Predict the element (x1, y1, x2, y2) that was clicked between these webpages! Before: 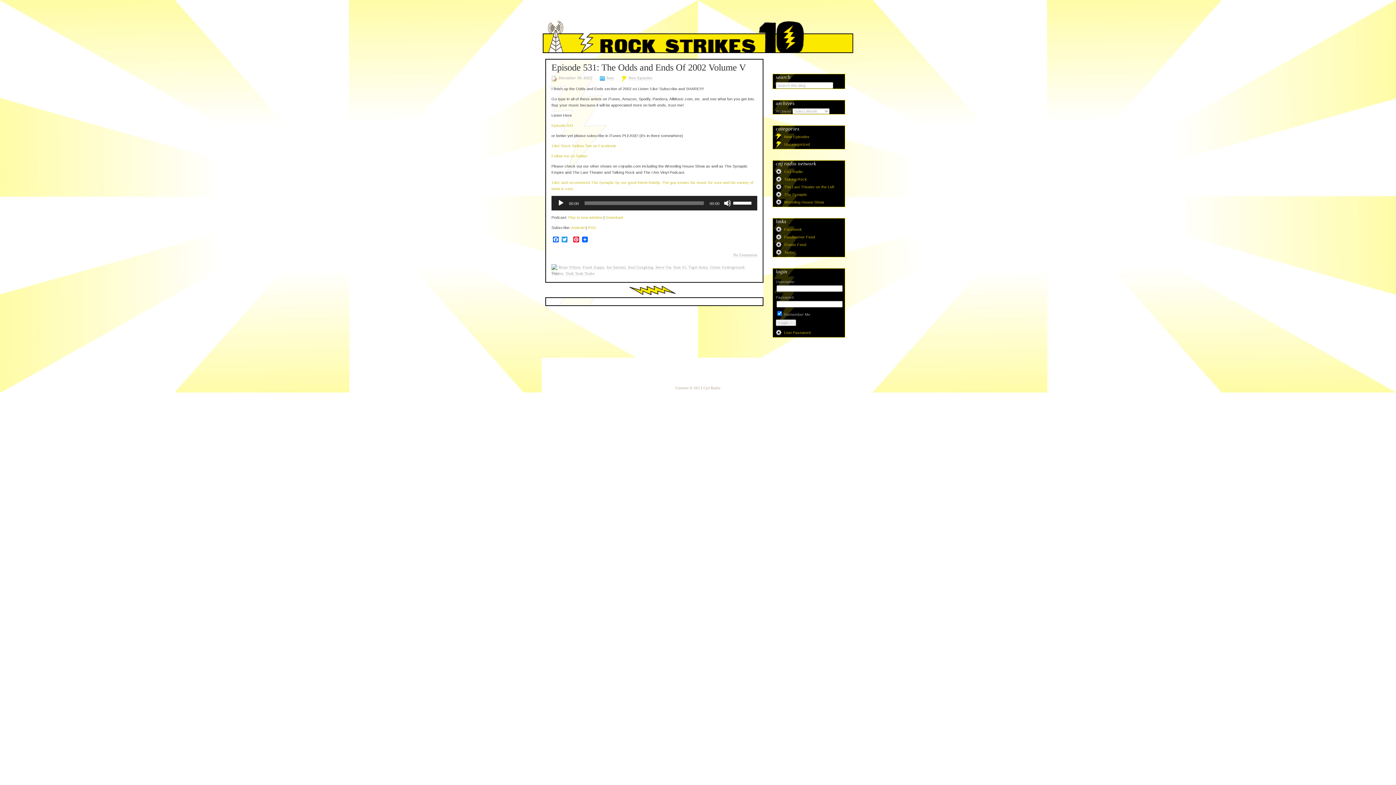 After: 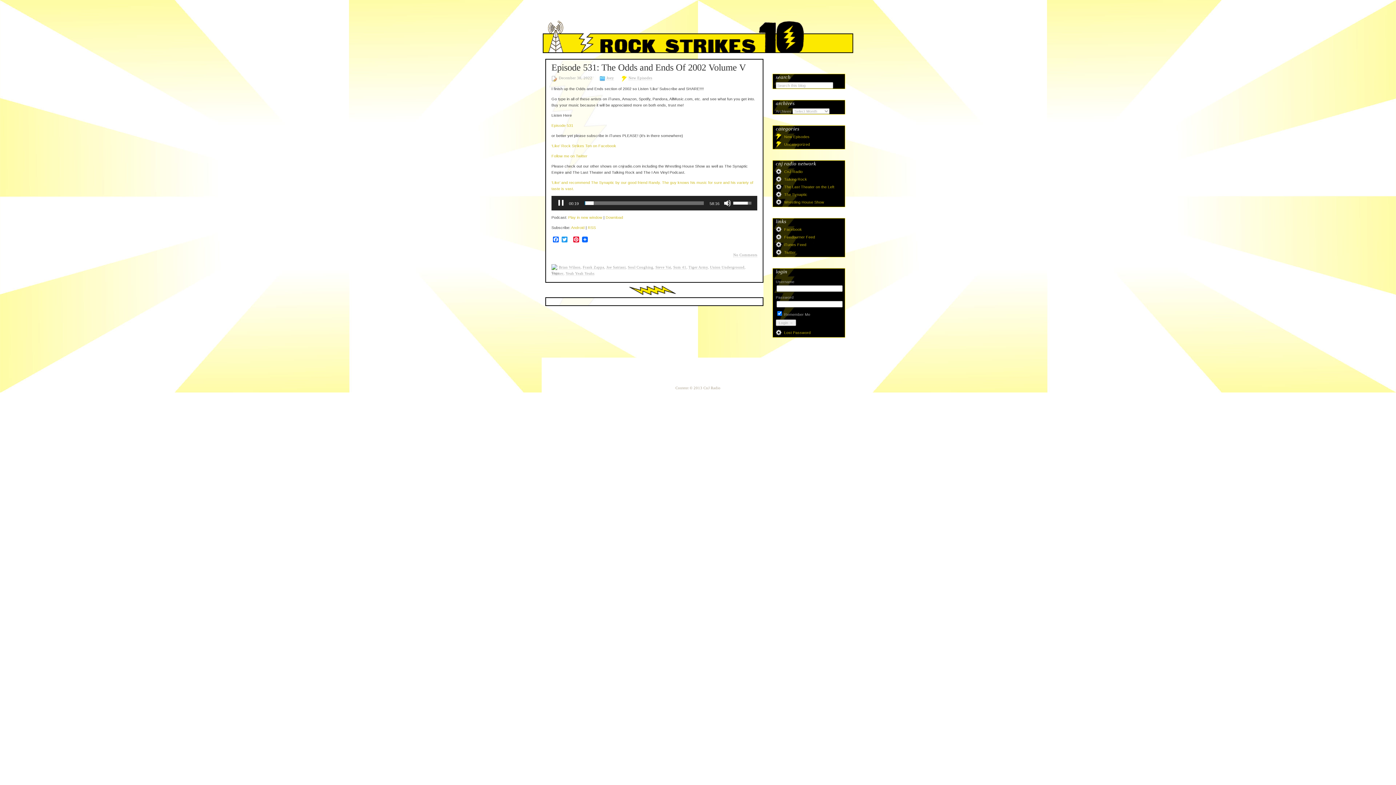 Action: label: Play bbox: (557, 199, 564, 206)